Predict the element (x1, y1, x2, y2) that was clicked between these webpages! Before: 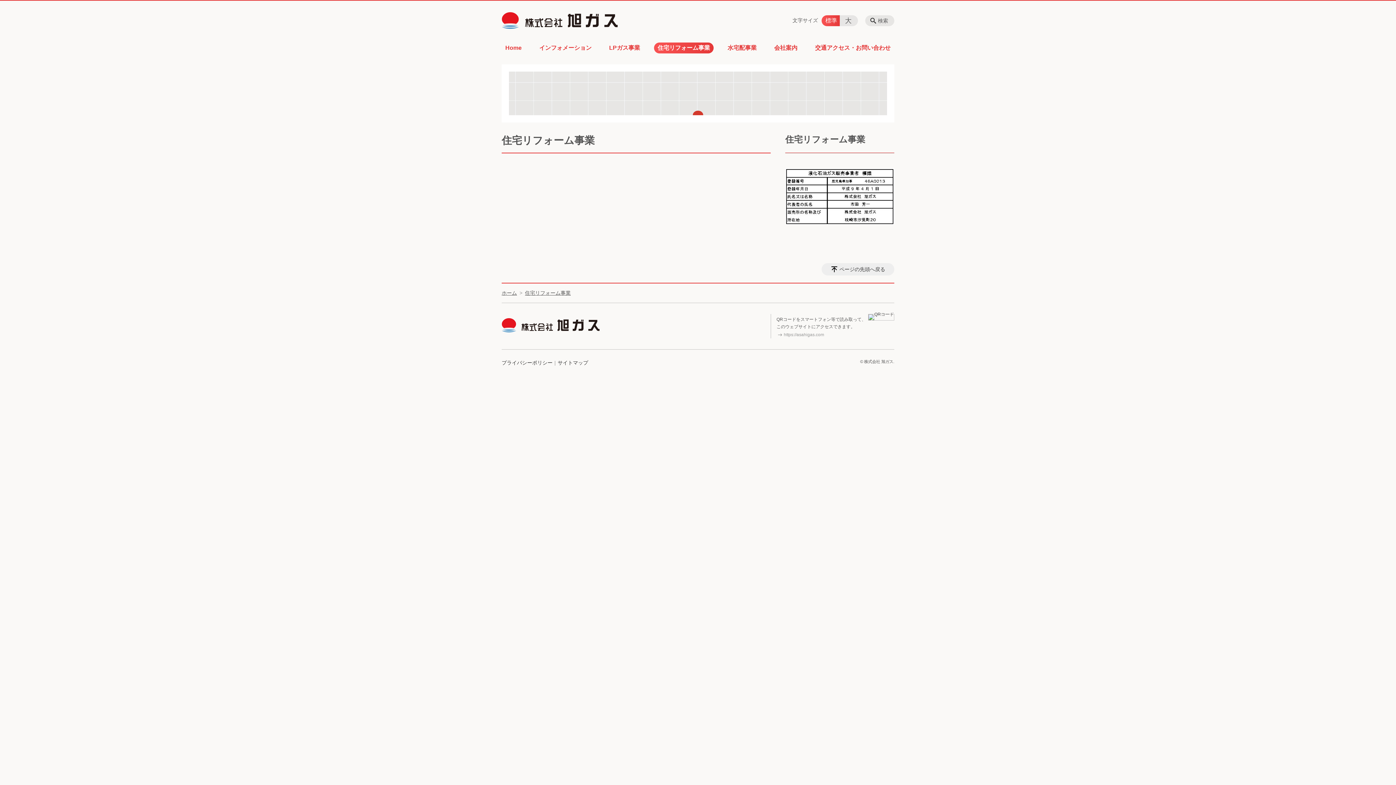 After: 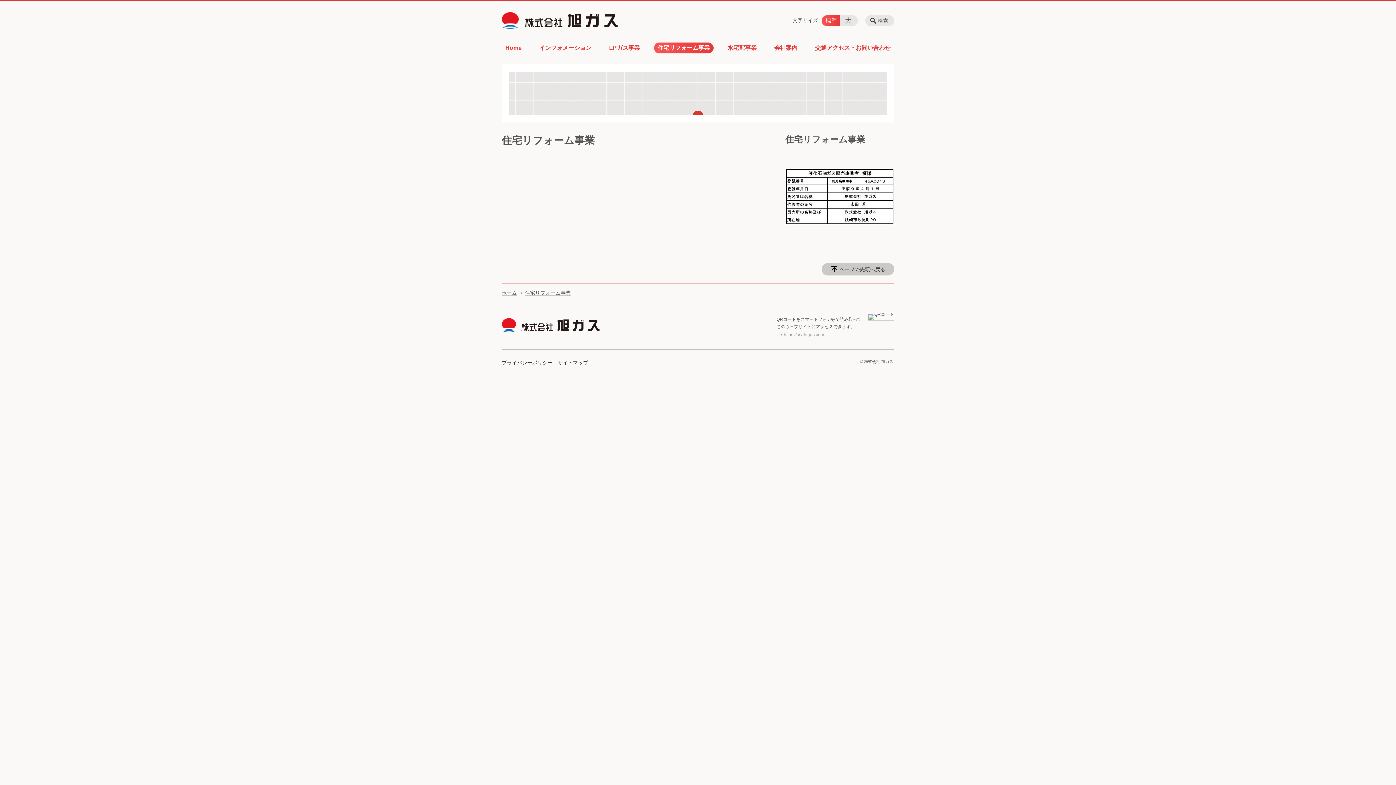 Action: bbox: (821, 263, 894, 275) label: ページの先頭へ戻る